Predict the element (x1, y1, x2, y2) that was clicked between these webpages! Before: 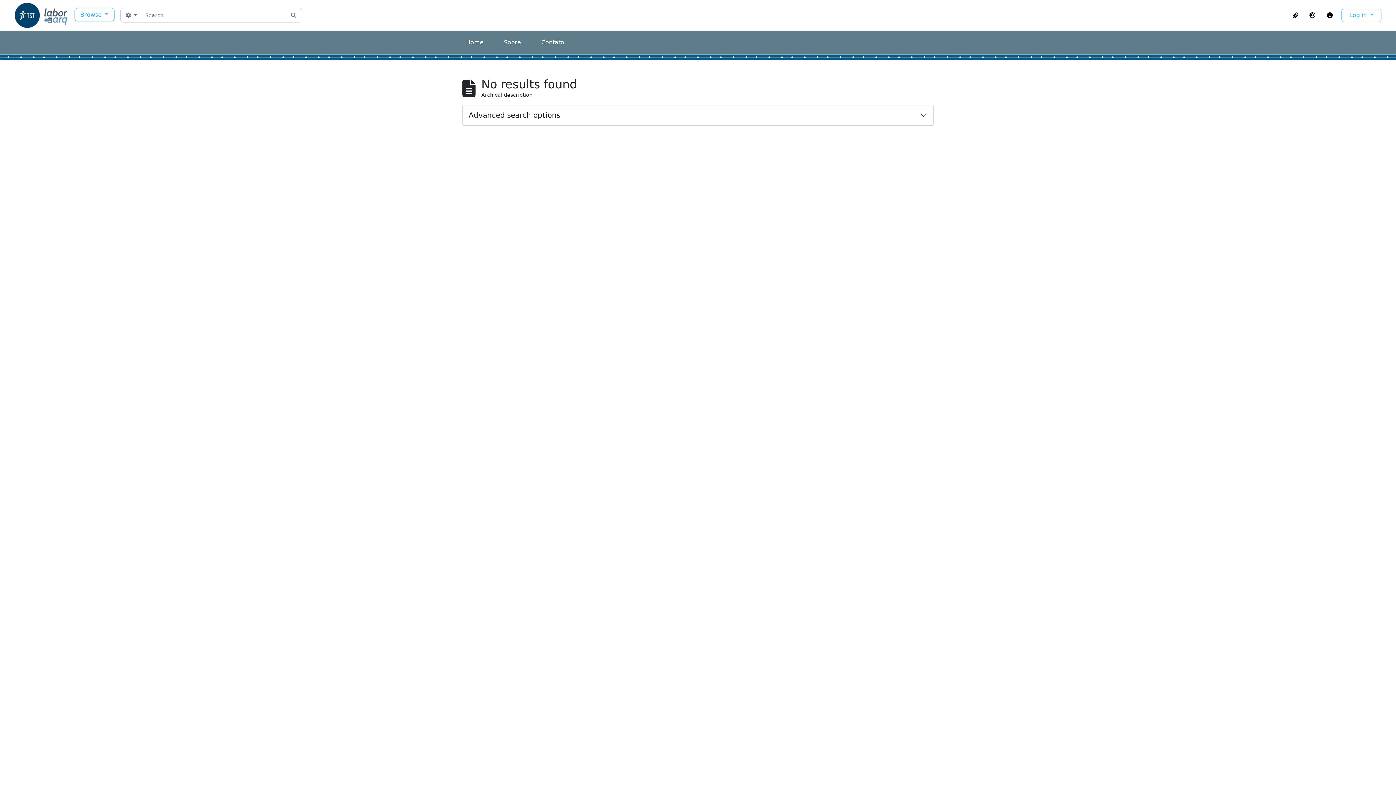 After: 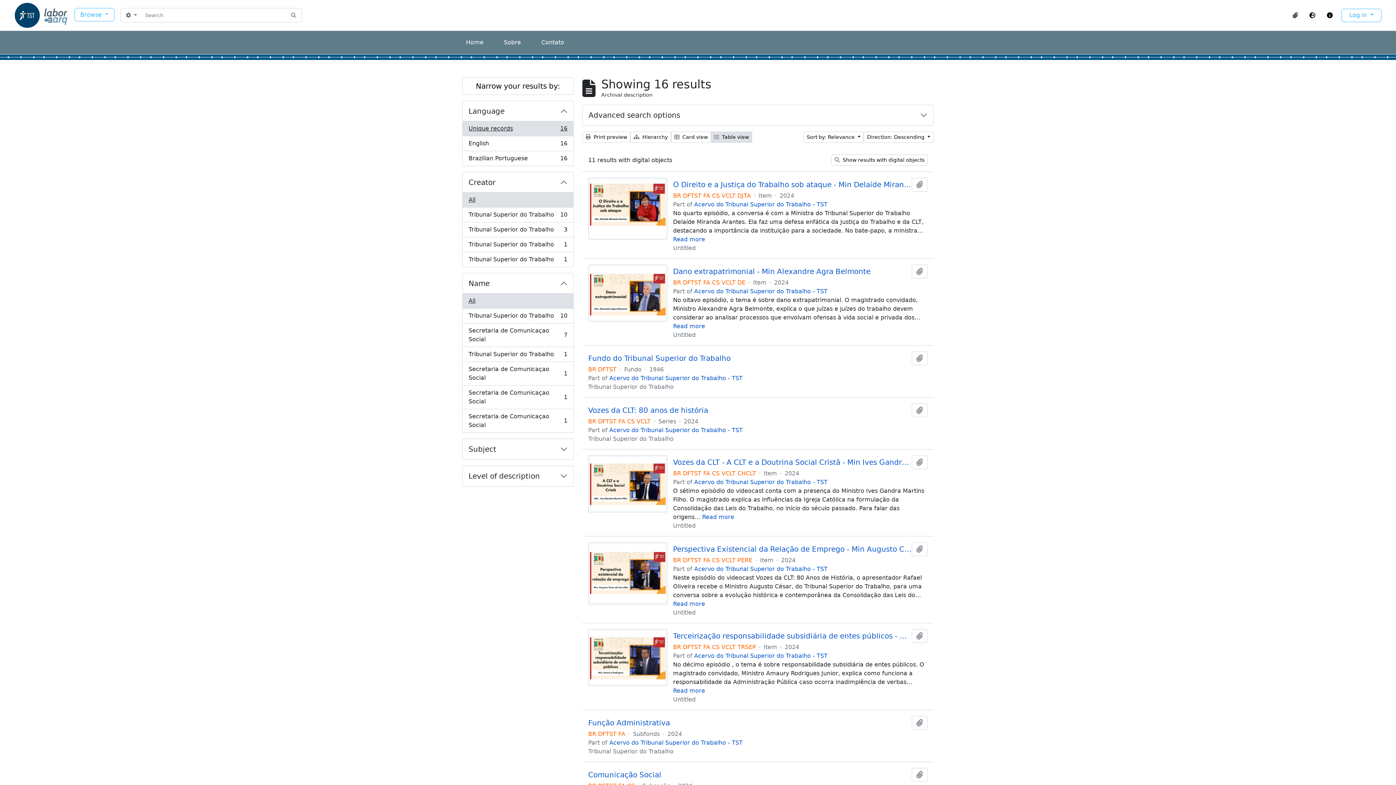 Action: bbox: (285, 8, 302, 22) label: Search in browse page